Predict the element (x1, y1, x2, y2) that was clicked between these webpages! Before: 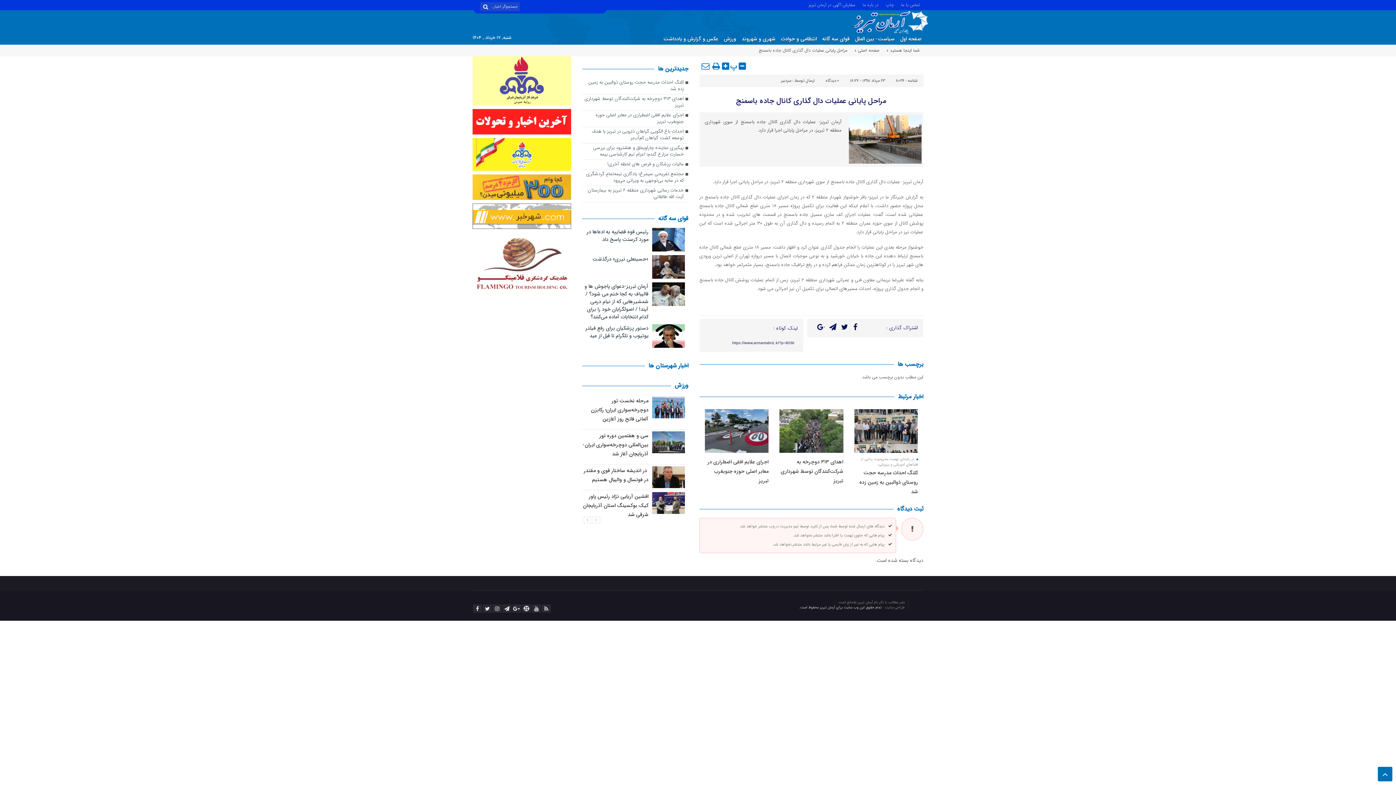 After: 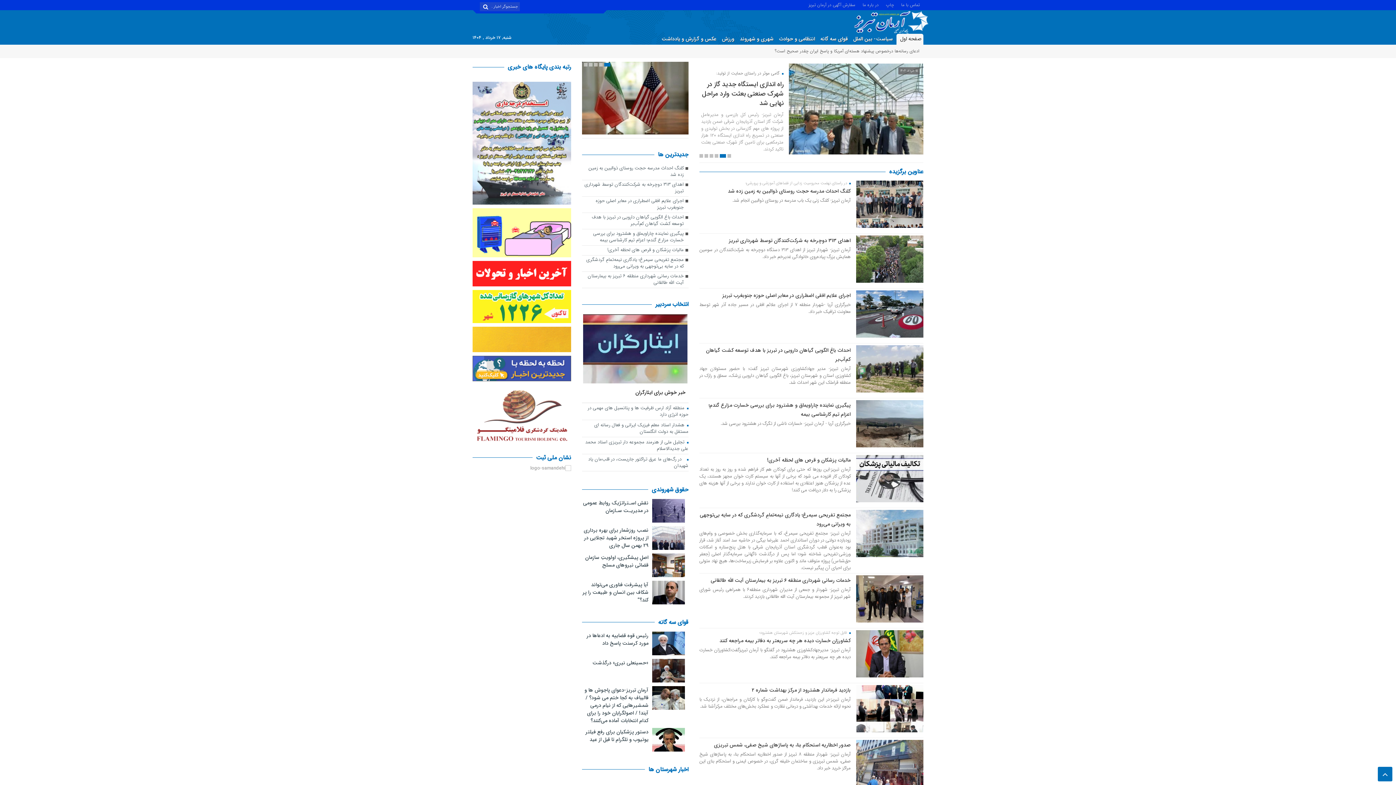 Action: label: صفحه اصلی » bbox: (854, 46, 879, 53)